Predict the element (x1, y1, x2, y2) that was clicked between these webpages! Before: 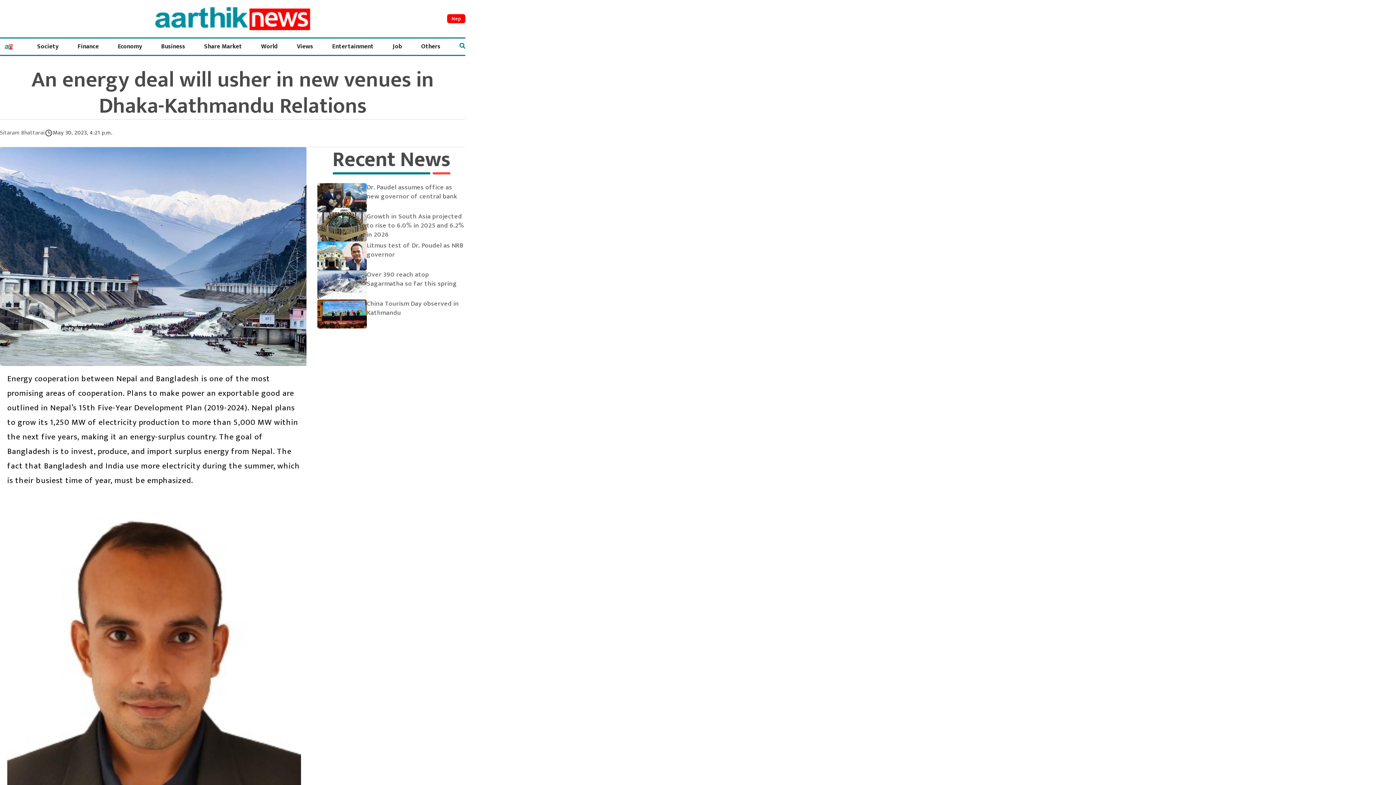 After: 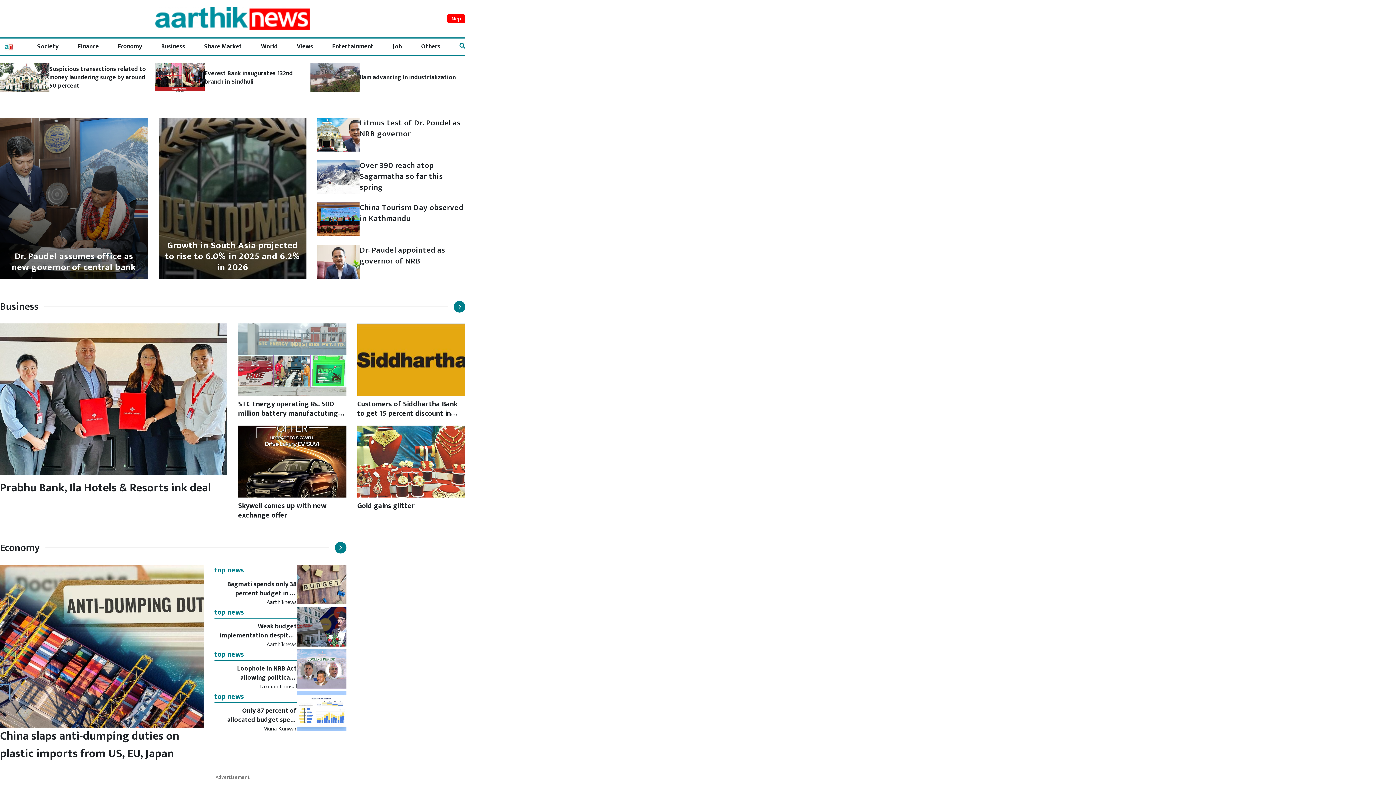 Action: bbox: (0, 41, 18, 51)